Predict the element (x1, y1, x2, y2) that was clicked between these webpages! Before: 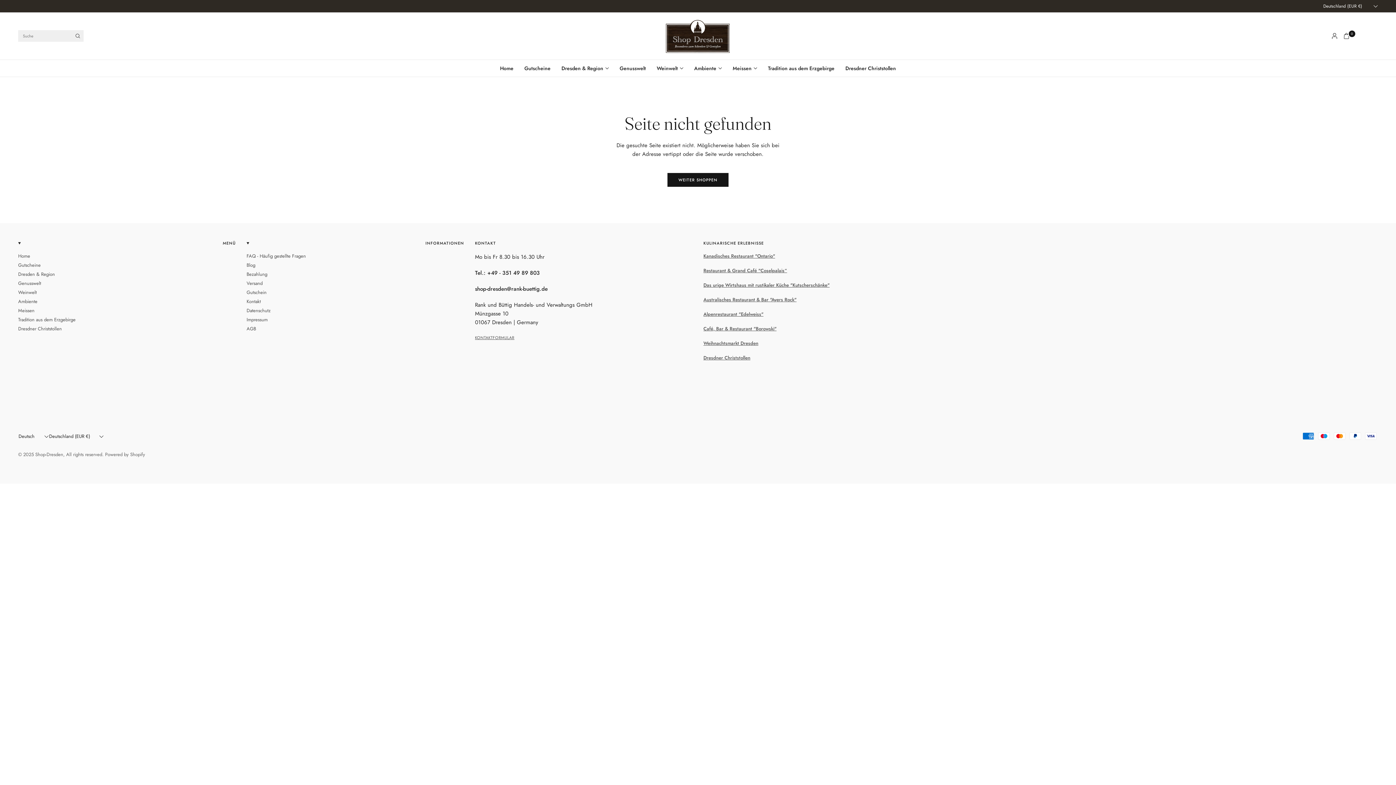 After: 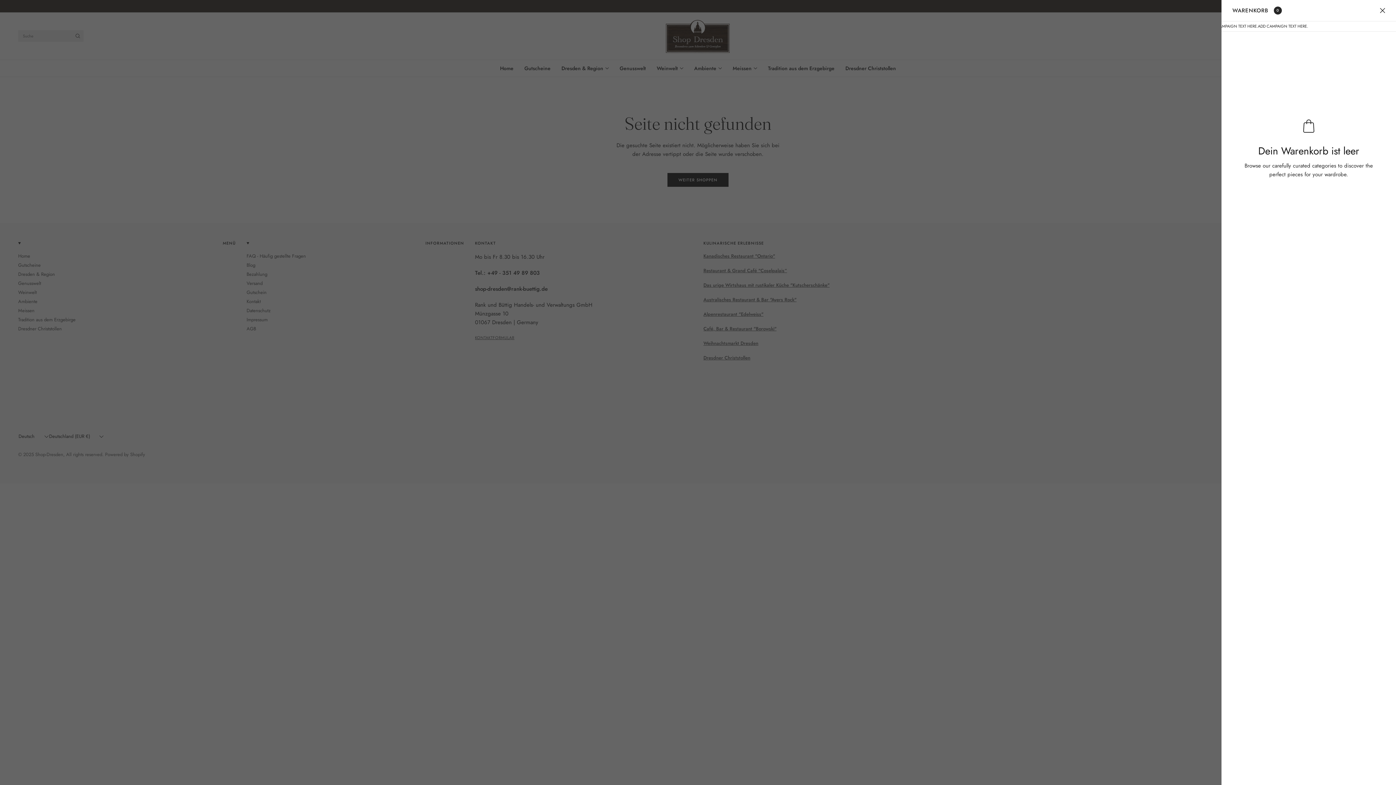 Action: label: 0 bbox: (1340, 30, 1352, 41)